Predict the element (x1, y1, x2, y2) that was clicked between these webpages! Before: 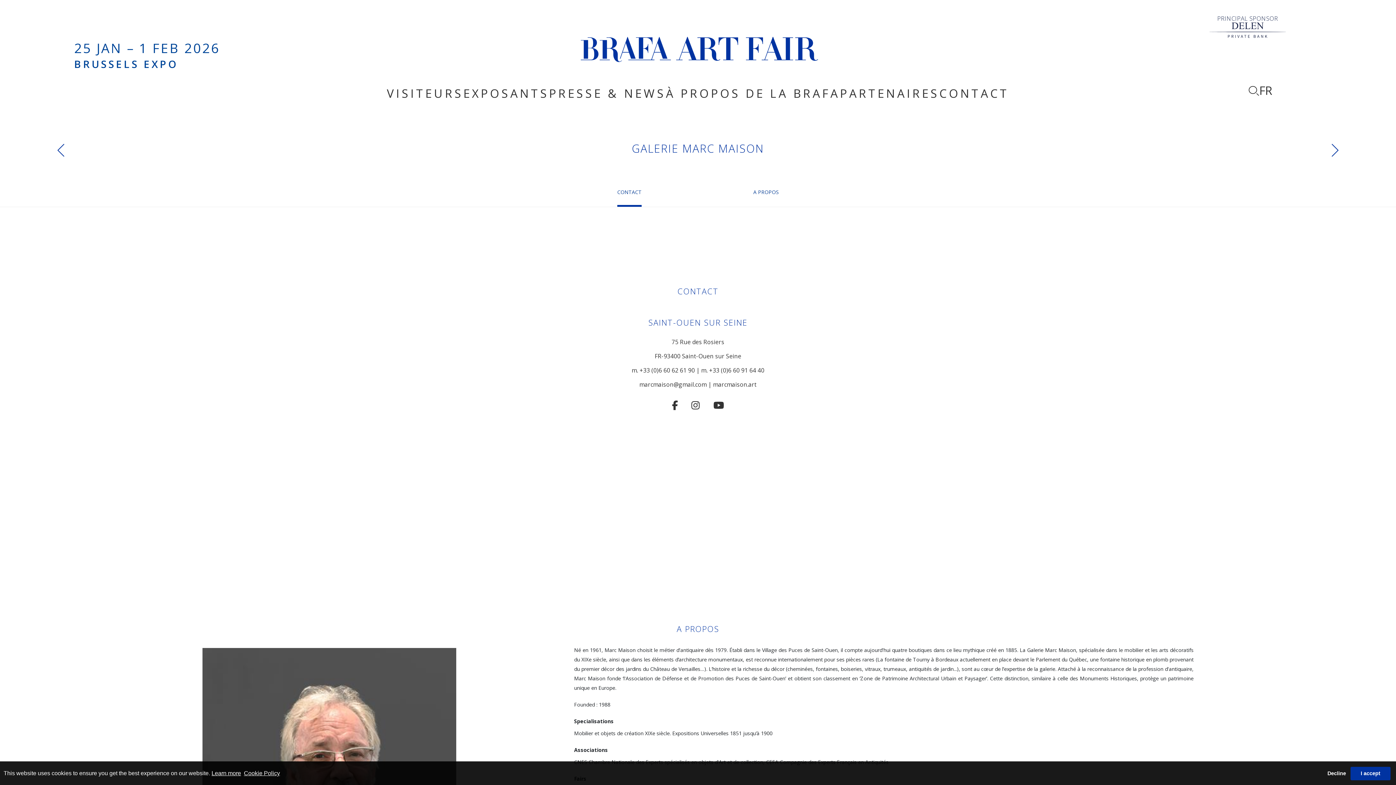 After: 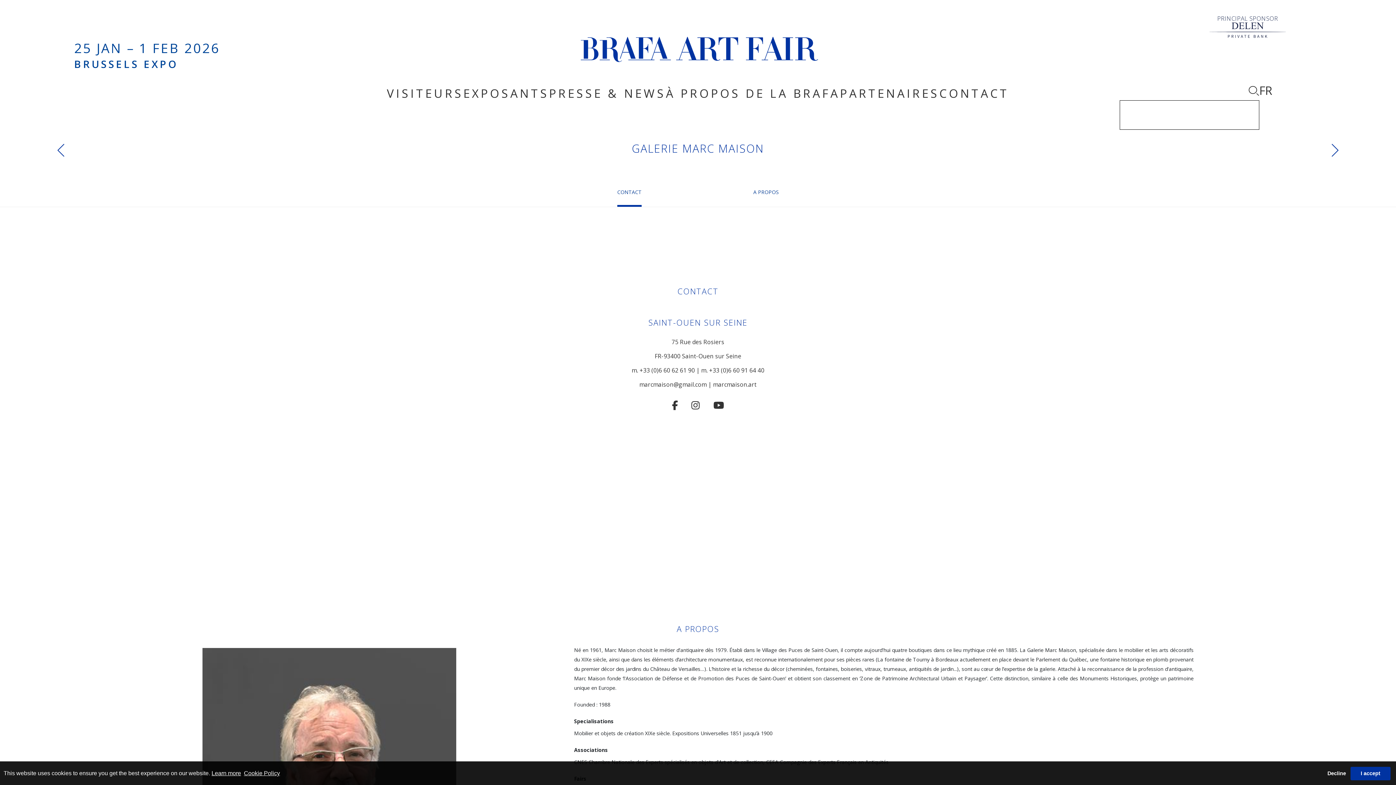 Action: bbox: (1248, 78, 1259, 99)